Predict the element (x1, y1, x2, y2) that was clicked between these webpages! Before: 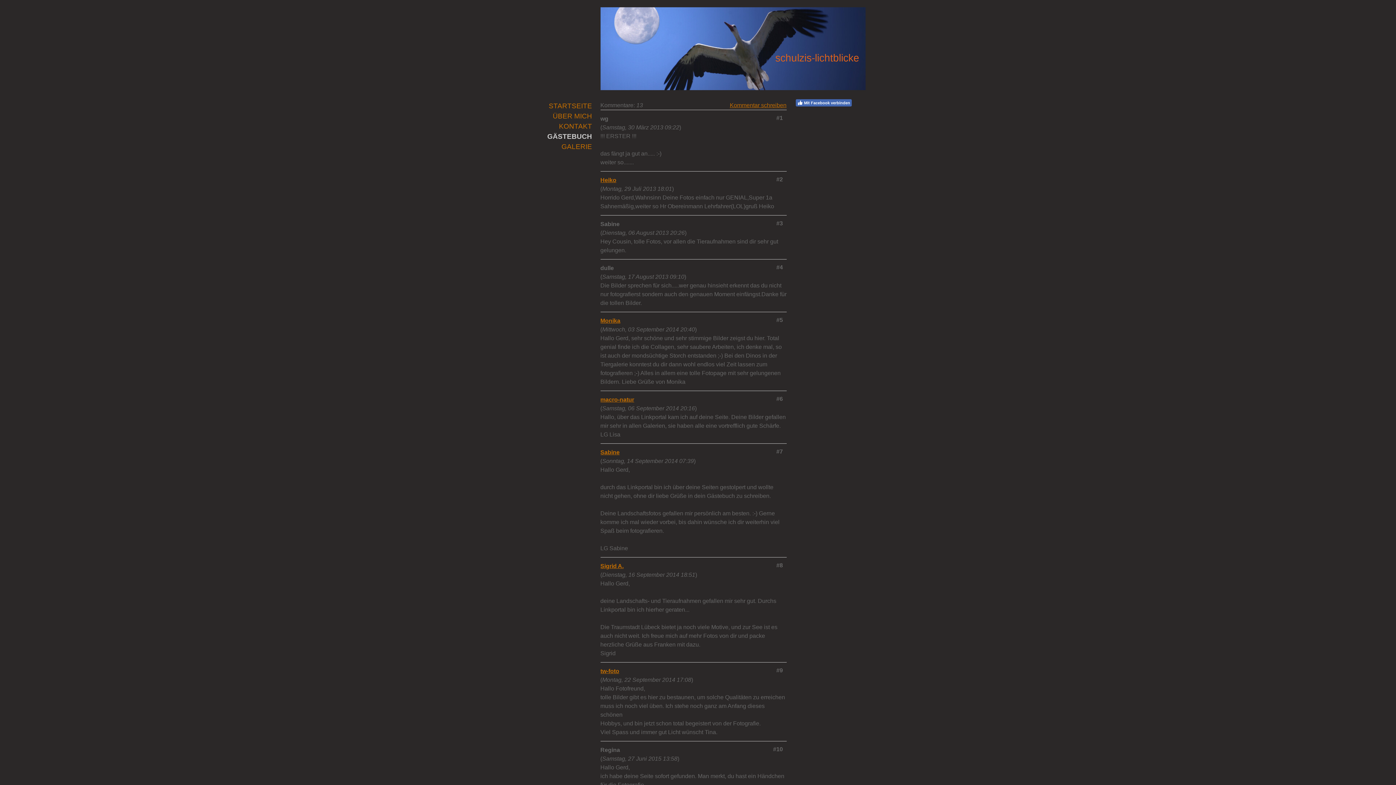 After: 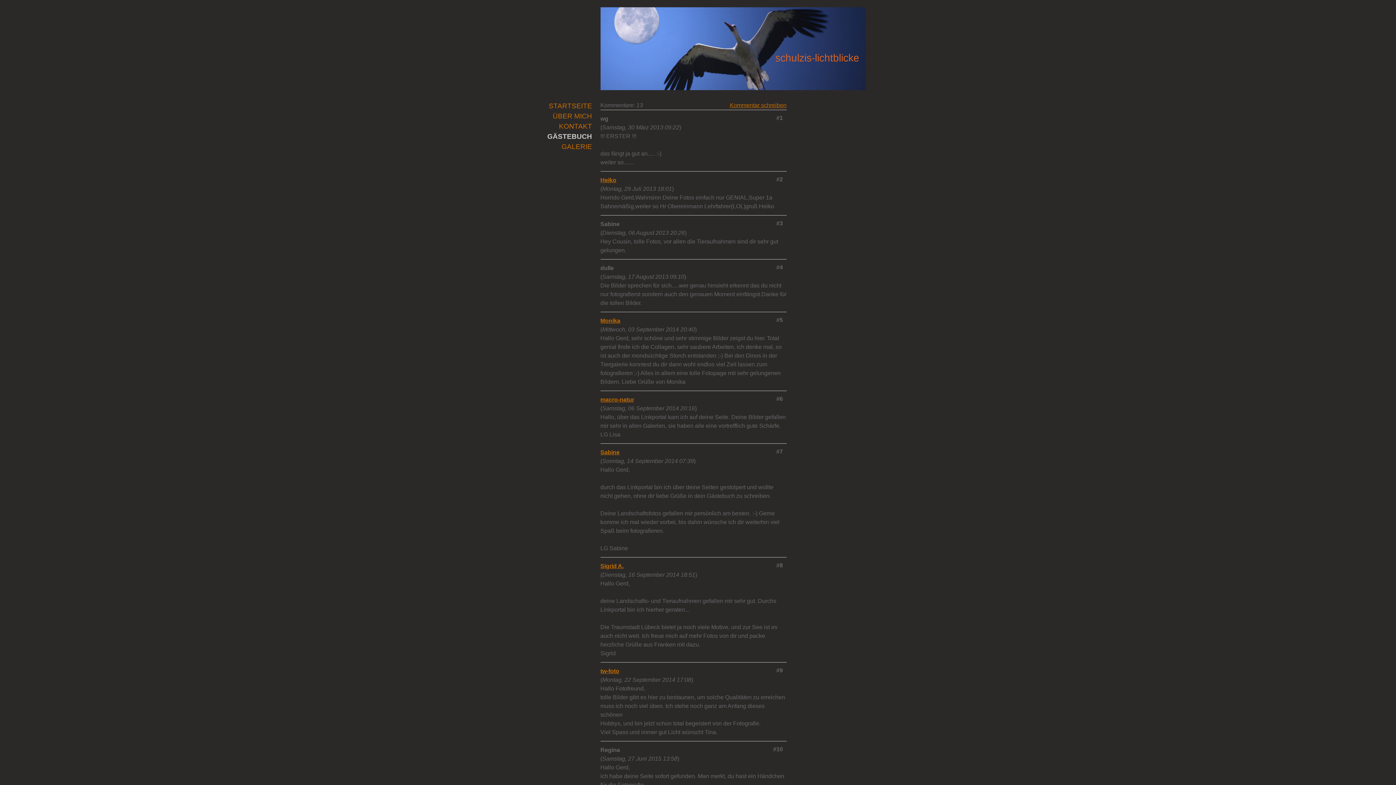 Action: label: Mit Facebook verbinden bbox: (795, 99, 851, 106)